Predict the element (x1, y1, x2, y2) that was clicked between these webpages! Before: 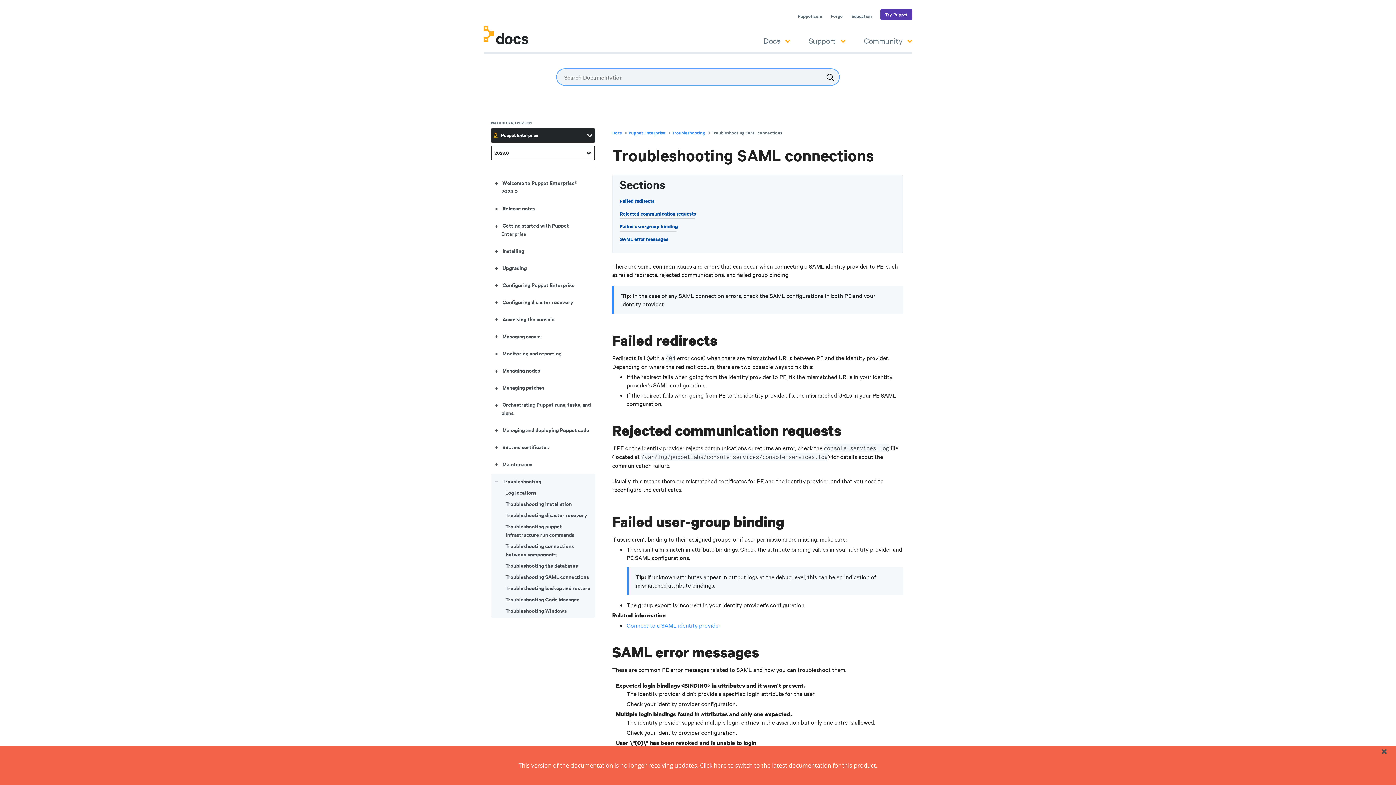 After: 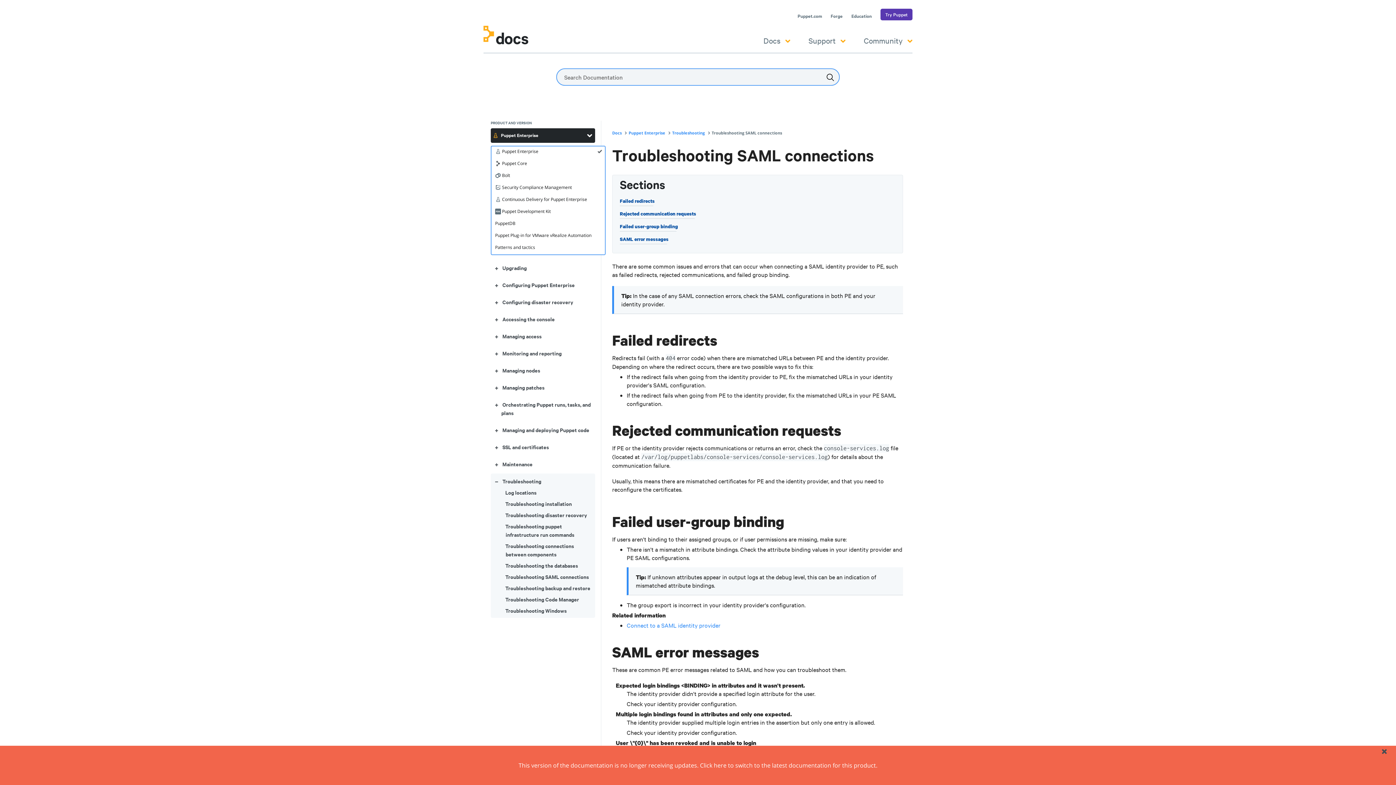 Action: bbox: (490, 128, 595, 142) label: Puppet Enterprise